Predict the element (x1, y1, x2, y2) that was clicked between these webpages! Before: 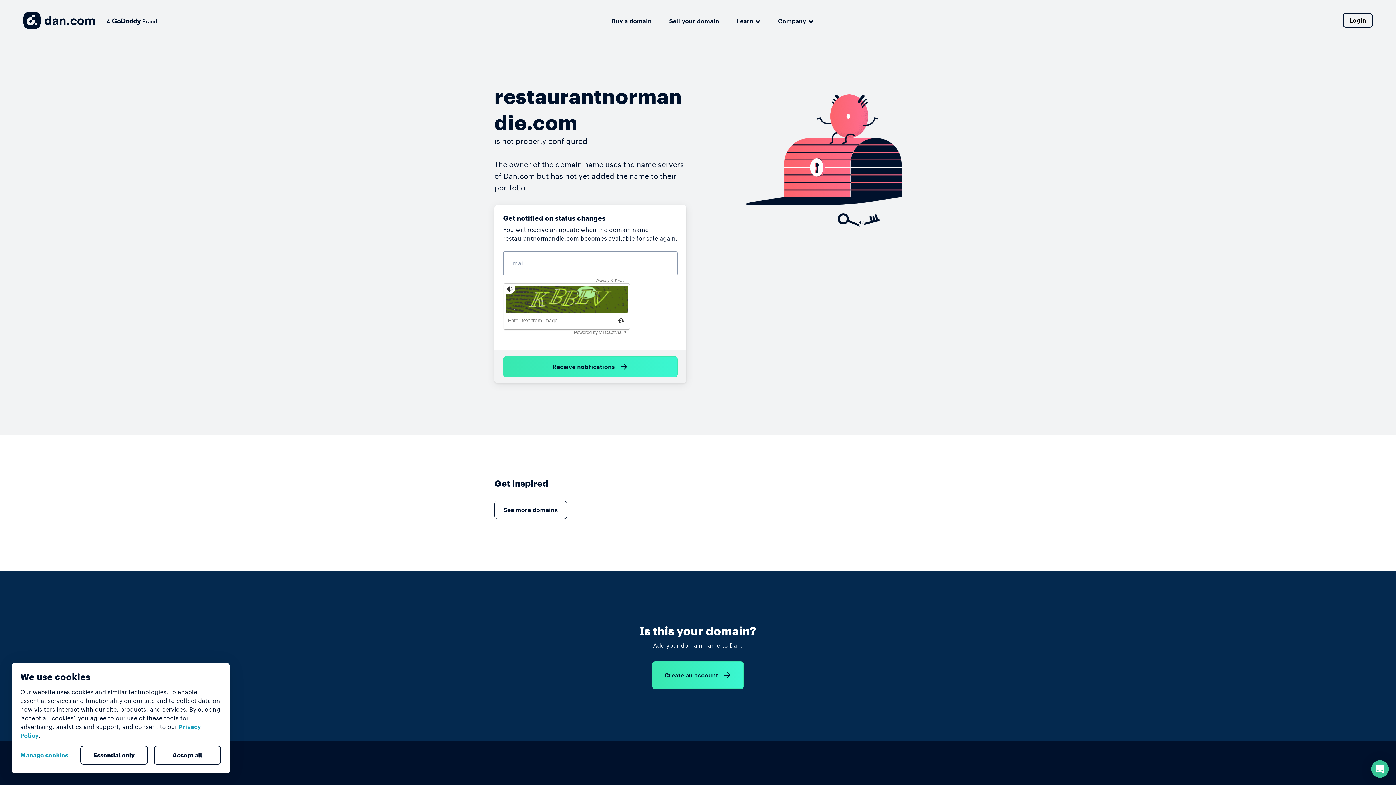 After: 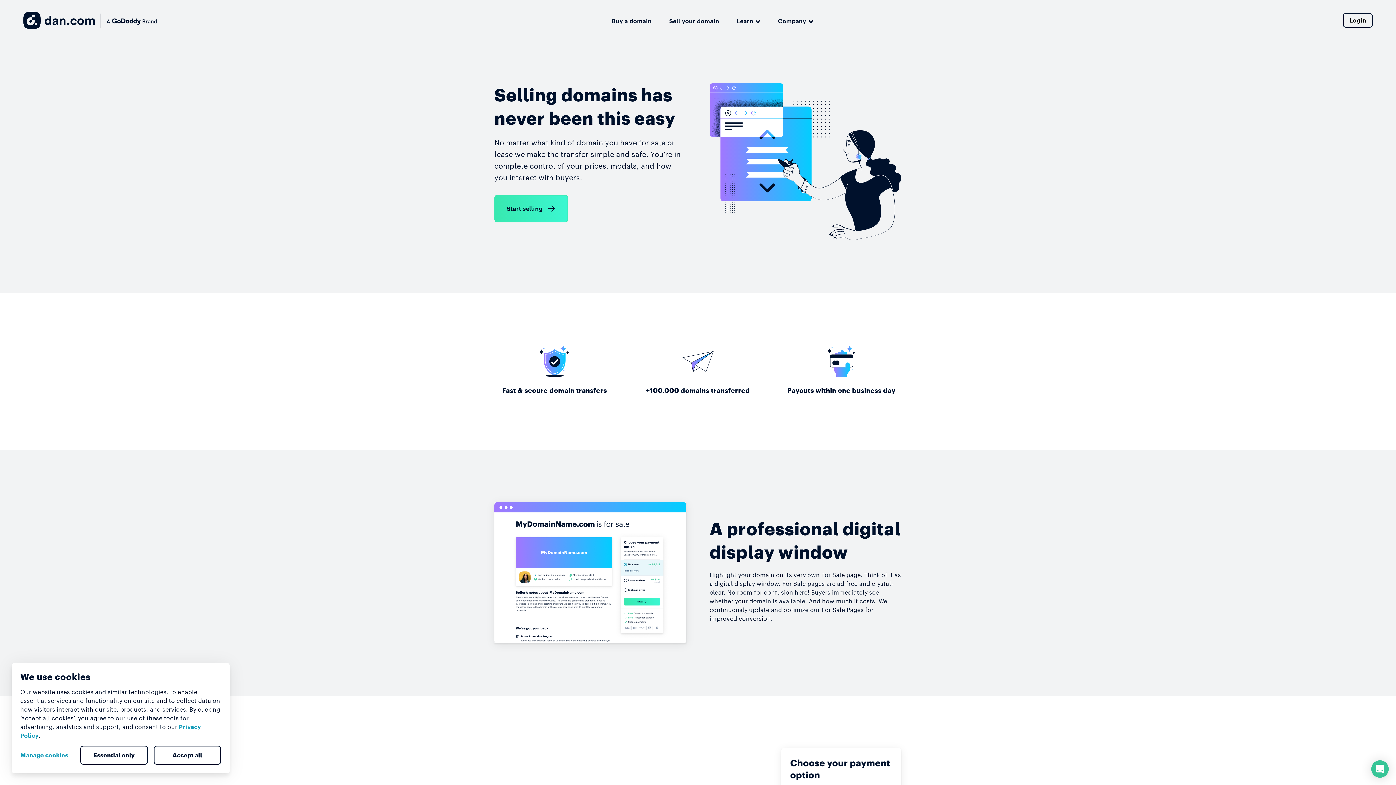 Action: label: Sell your domain bbox: (669, 14, 719, 25)